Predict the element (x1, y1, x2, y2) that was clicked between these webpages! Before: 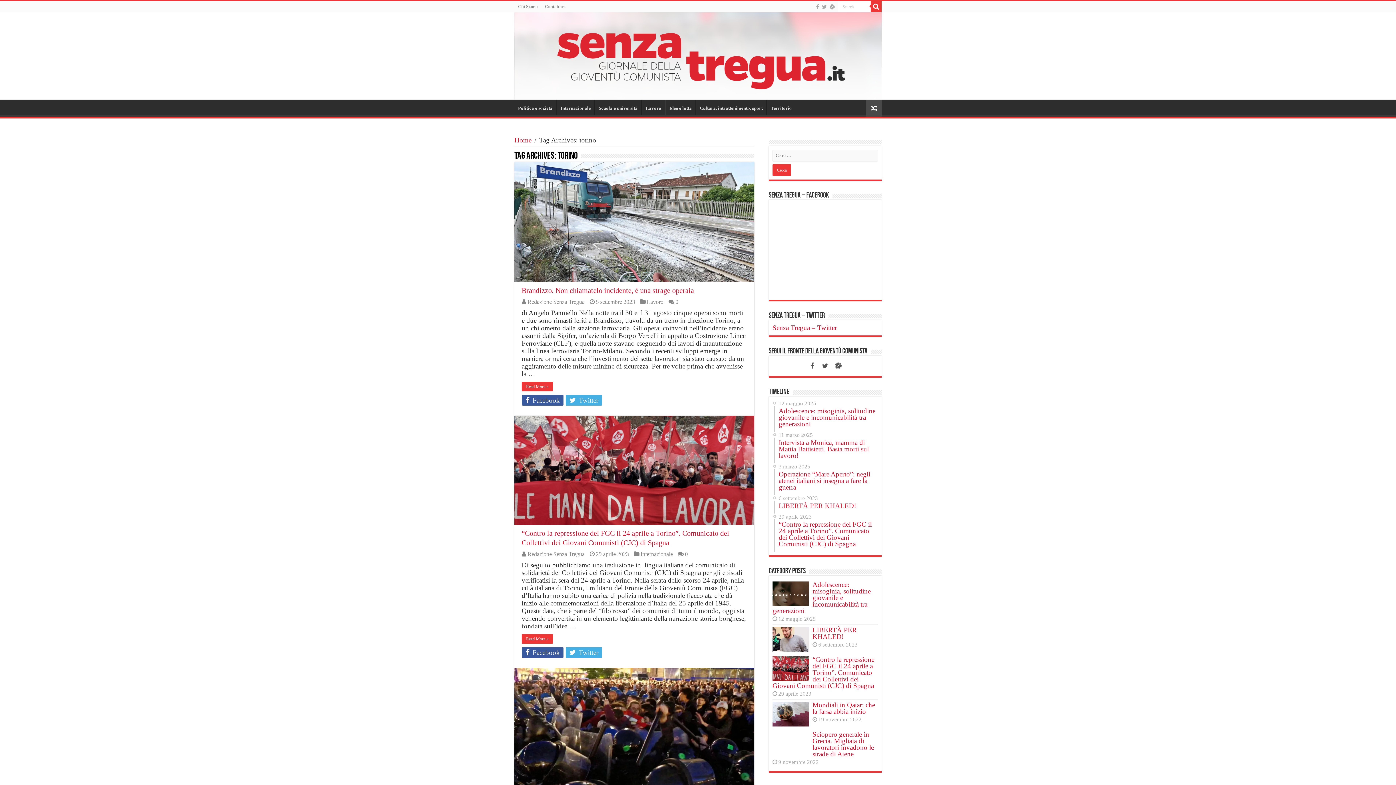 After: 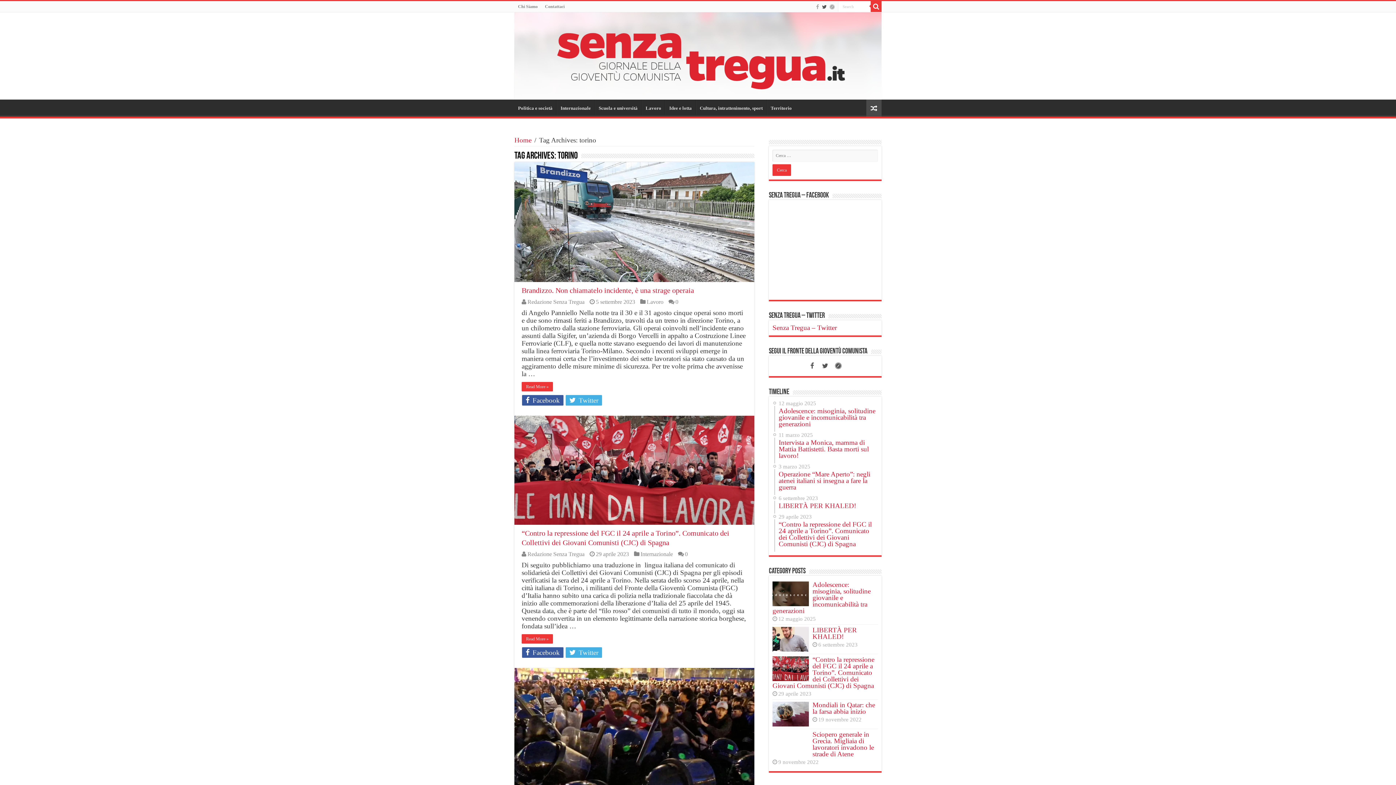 Action: bbox: (821, 2, 827, 11)